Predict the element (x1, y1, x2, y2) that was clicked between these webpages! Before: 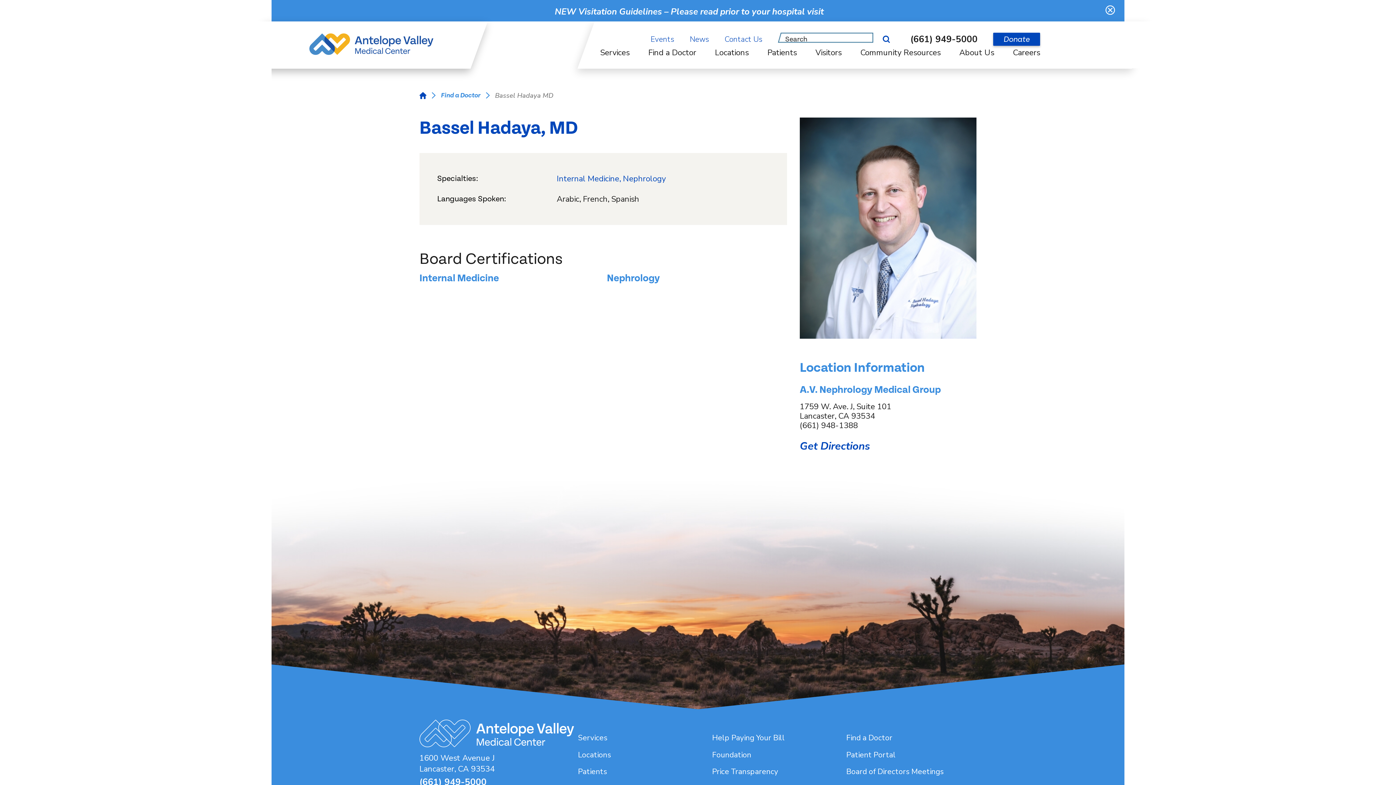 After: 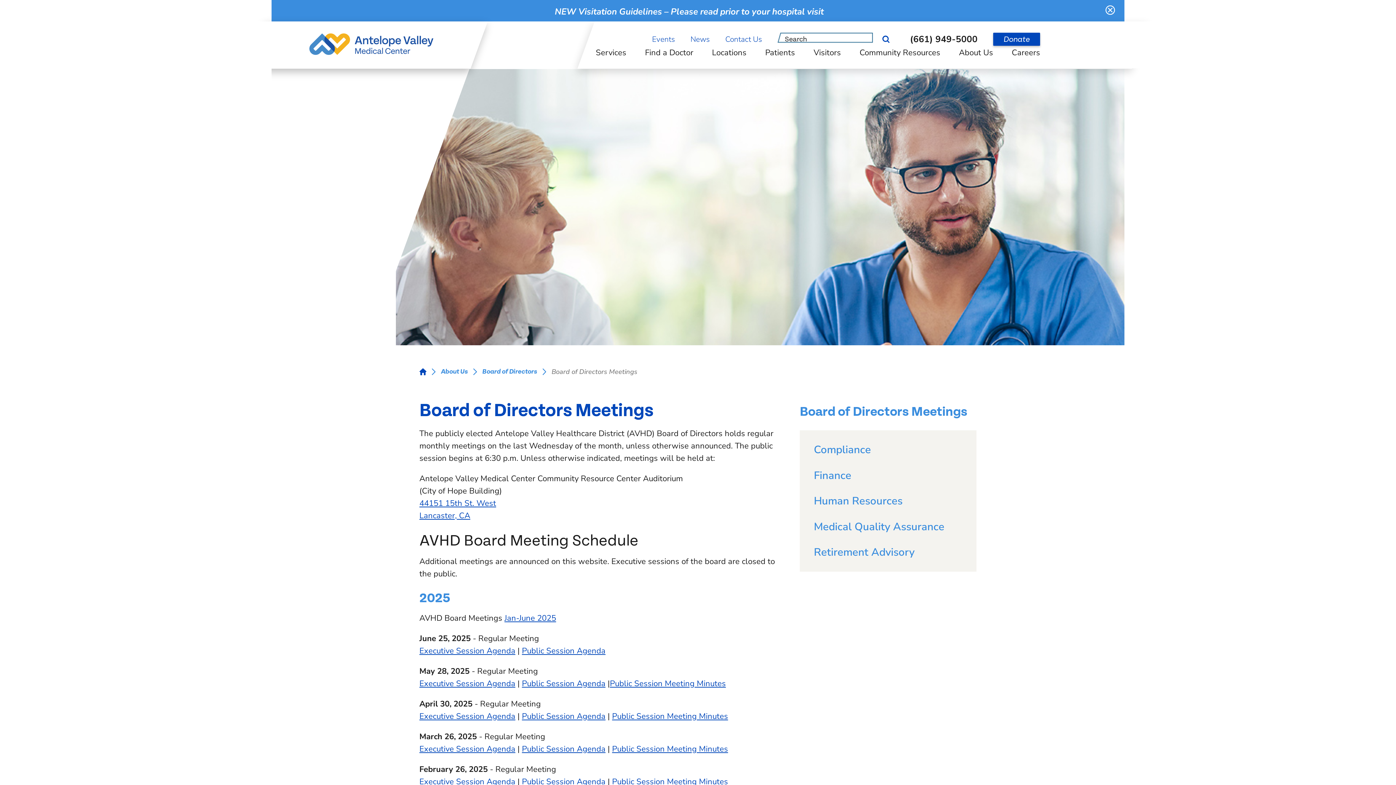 Action: label: Board of Directors Meetings bbox: (842, 763, 976, 780)